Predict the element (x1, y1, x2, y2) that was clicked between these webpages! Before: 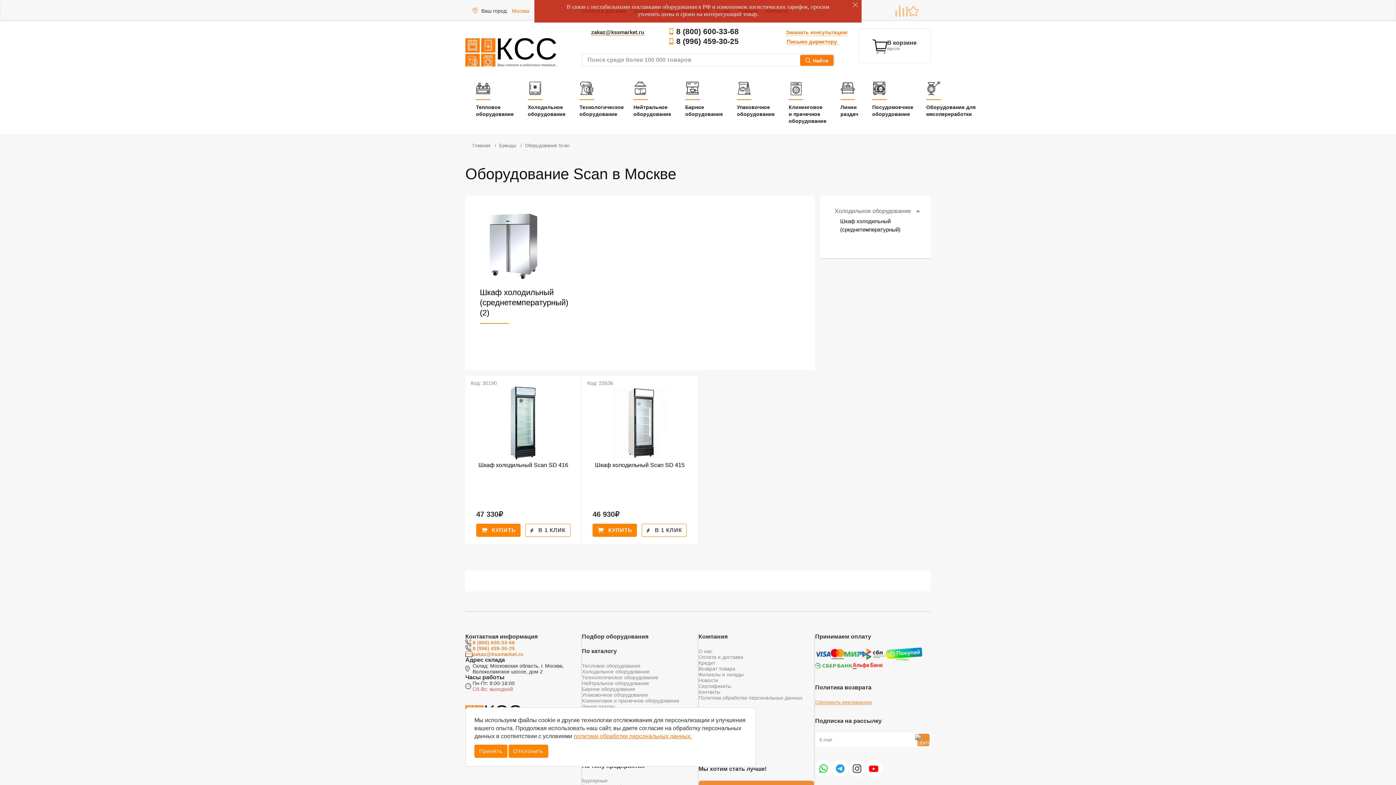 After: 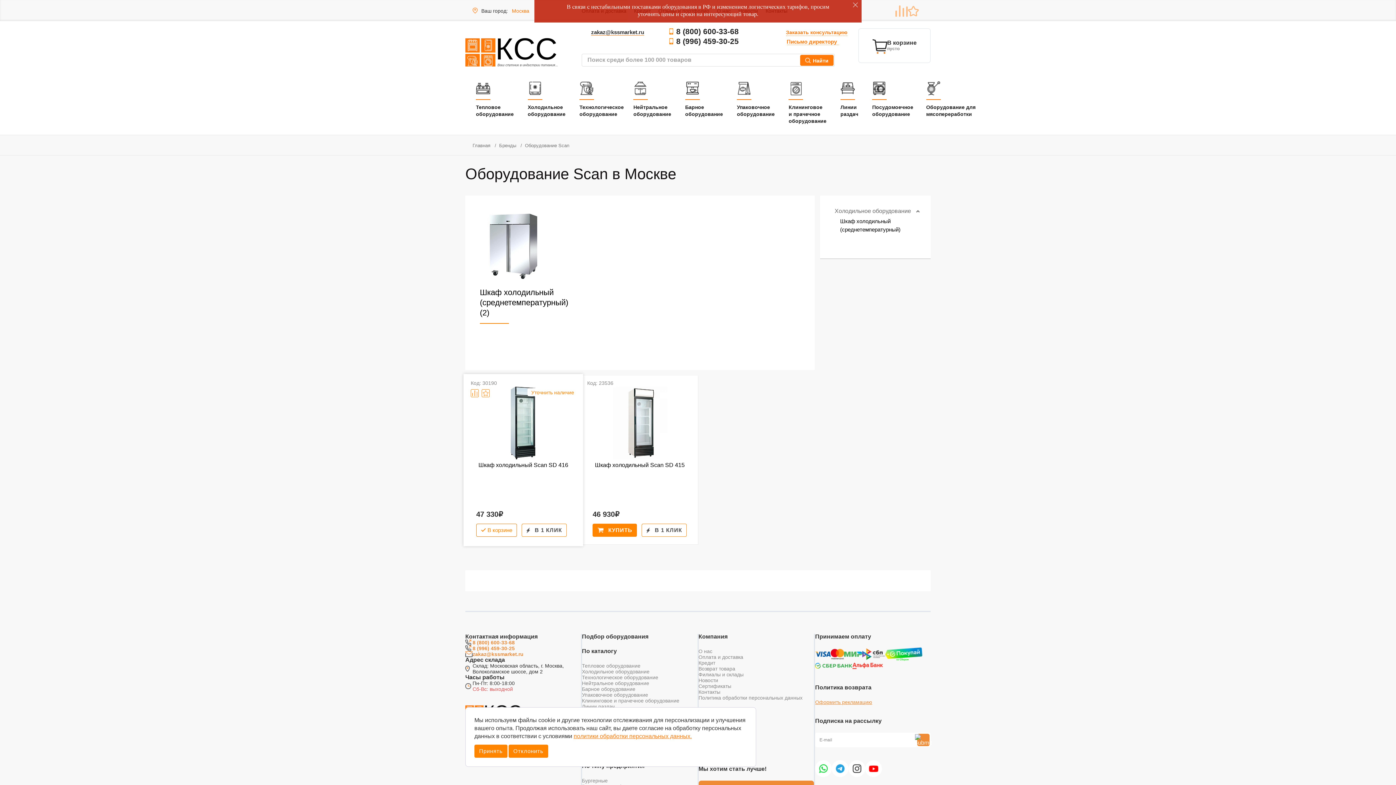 Action: bbox: (476, 524, 520, 537) label:  КУПИТЬ